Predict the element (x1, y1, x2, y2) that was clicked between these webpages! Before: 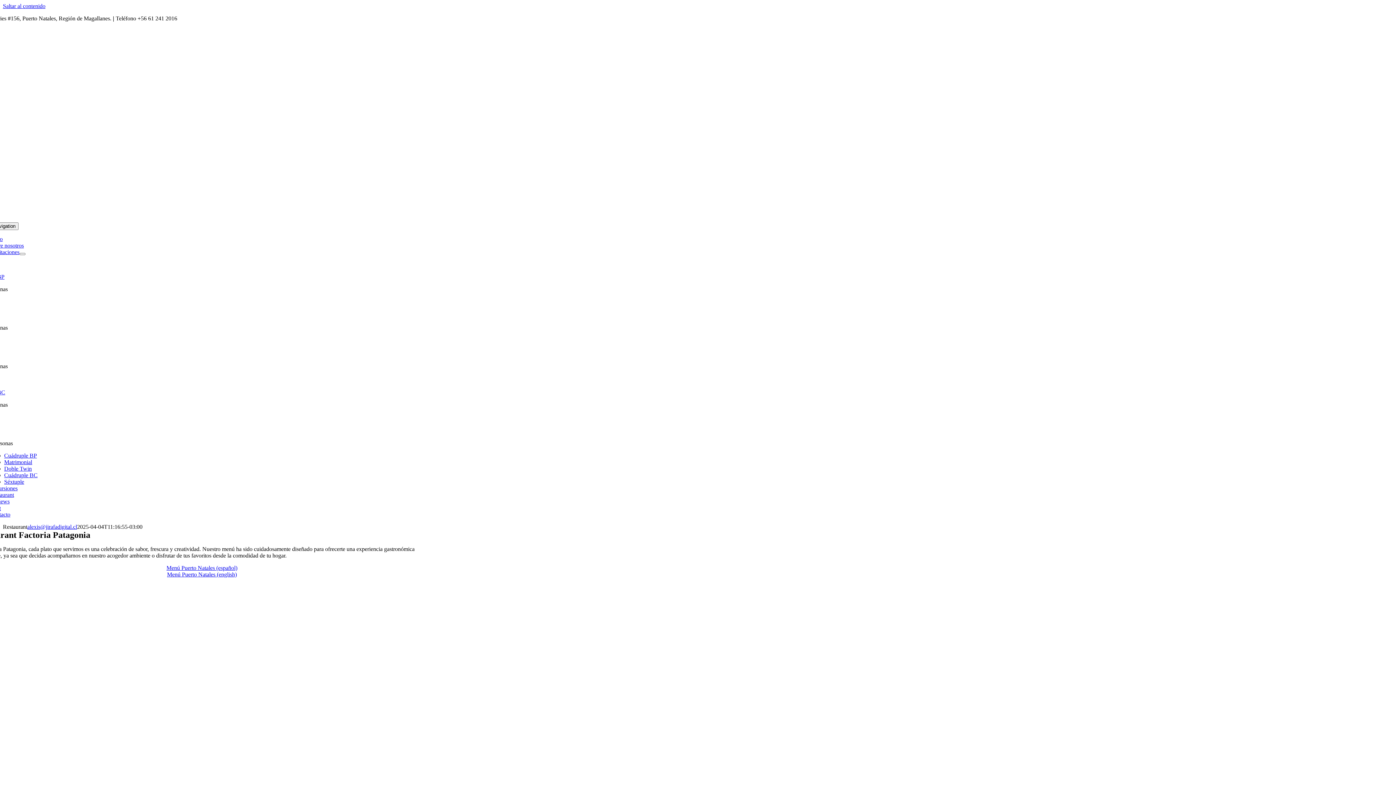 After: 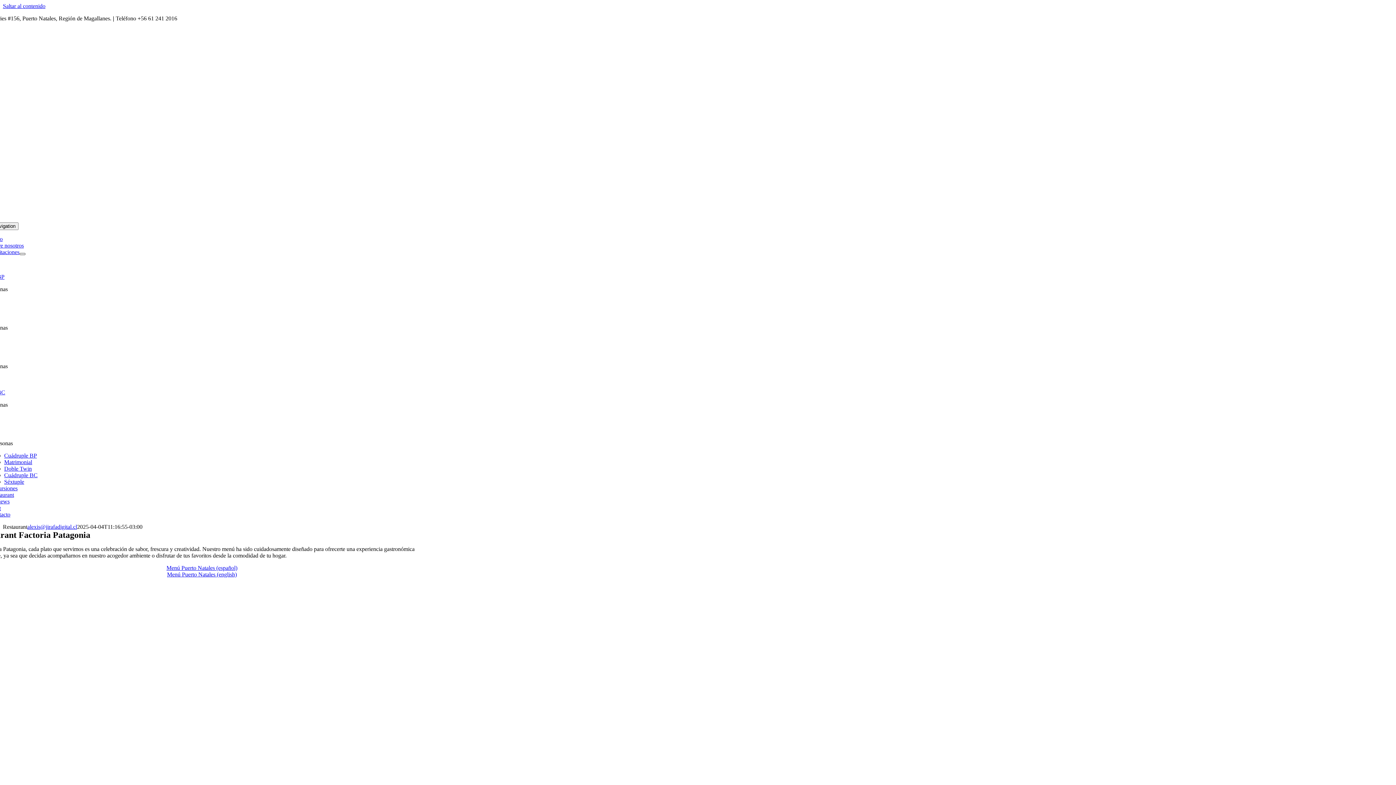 Action: bbox: (19, 253, 25, 255) label: Open submenu of Habitaciones